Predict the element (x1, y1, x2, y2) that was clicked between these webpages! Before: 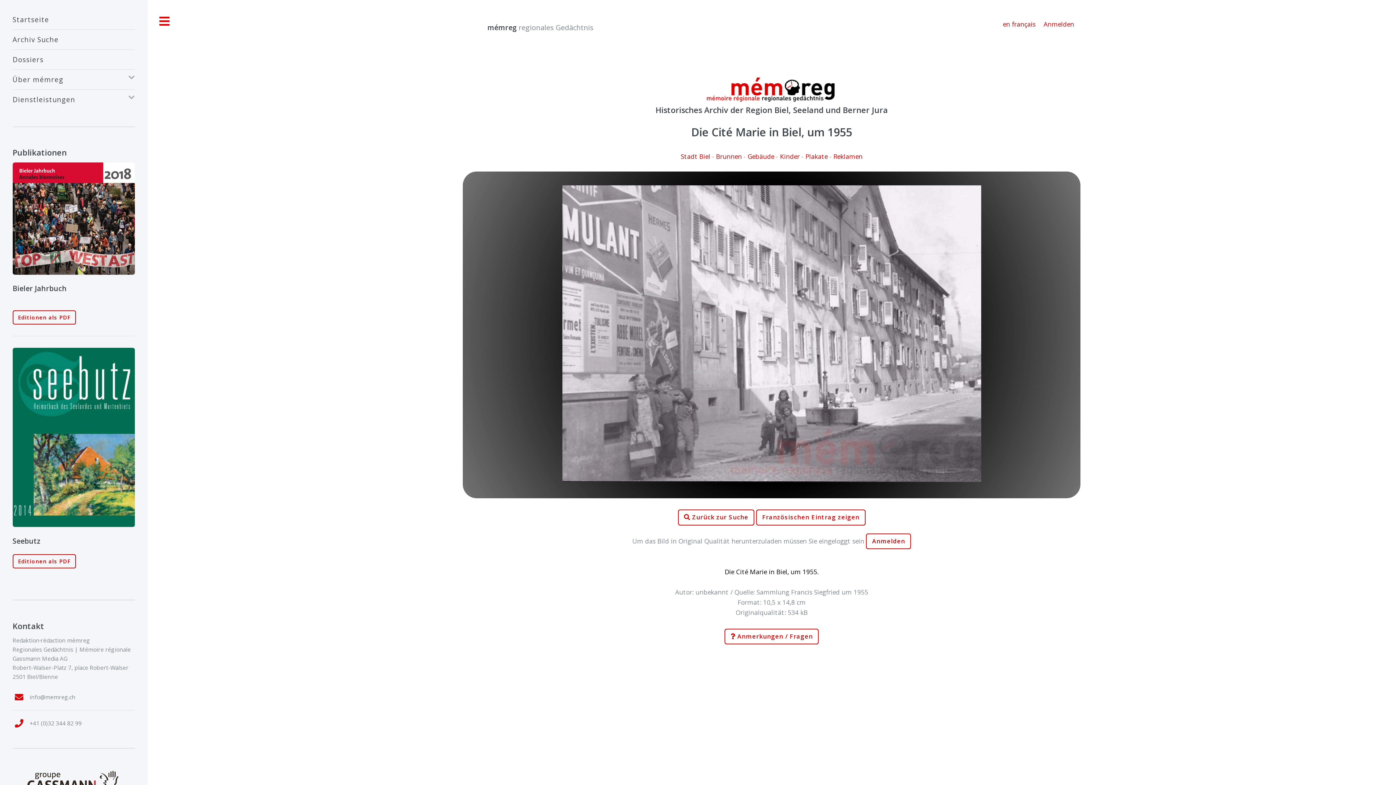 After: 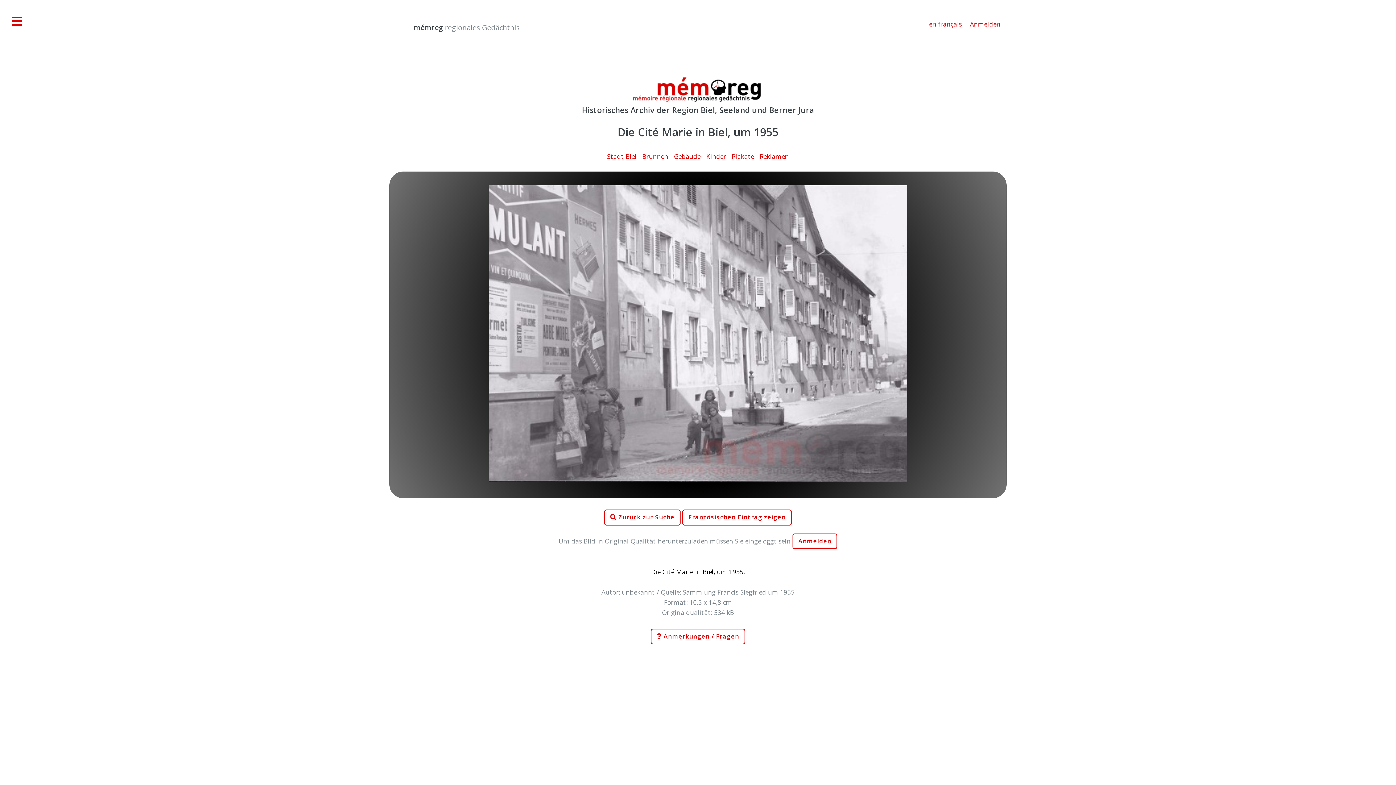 Action: label: Toggle bbox: (147, 0, 181, 42)